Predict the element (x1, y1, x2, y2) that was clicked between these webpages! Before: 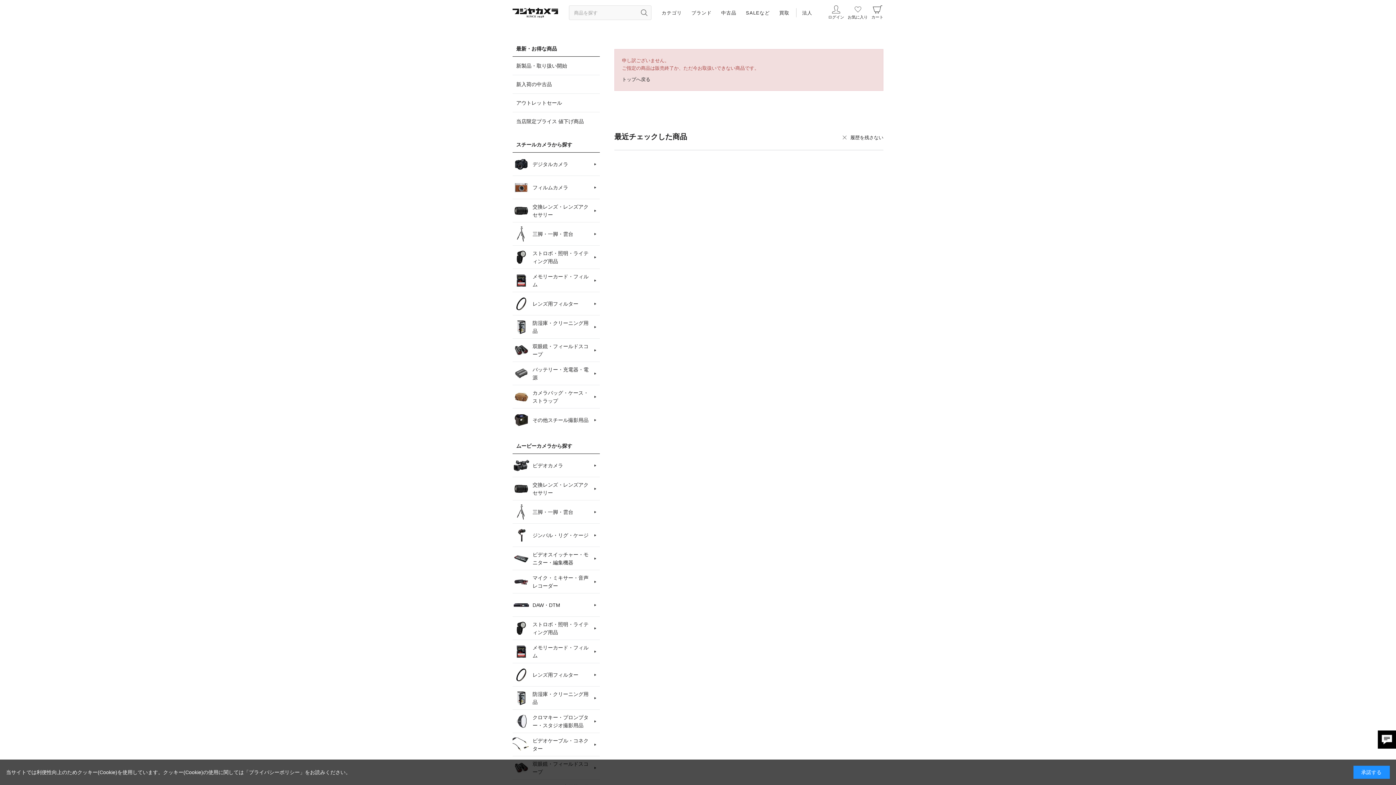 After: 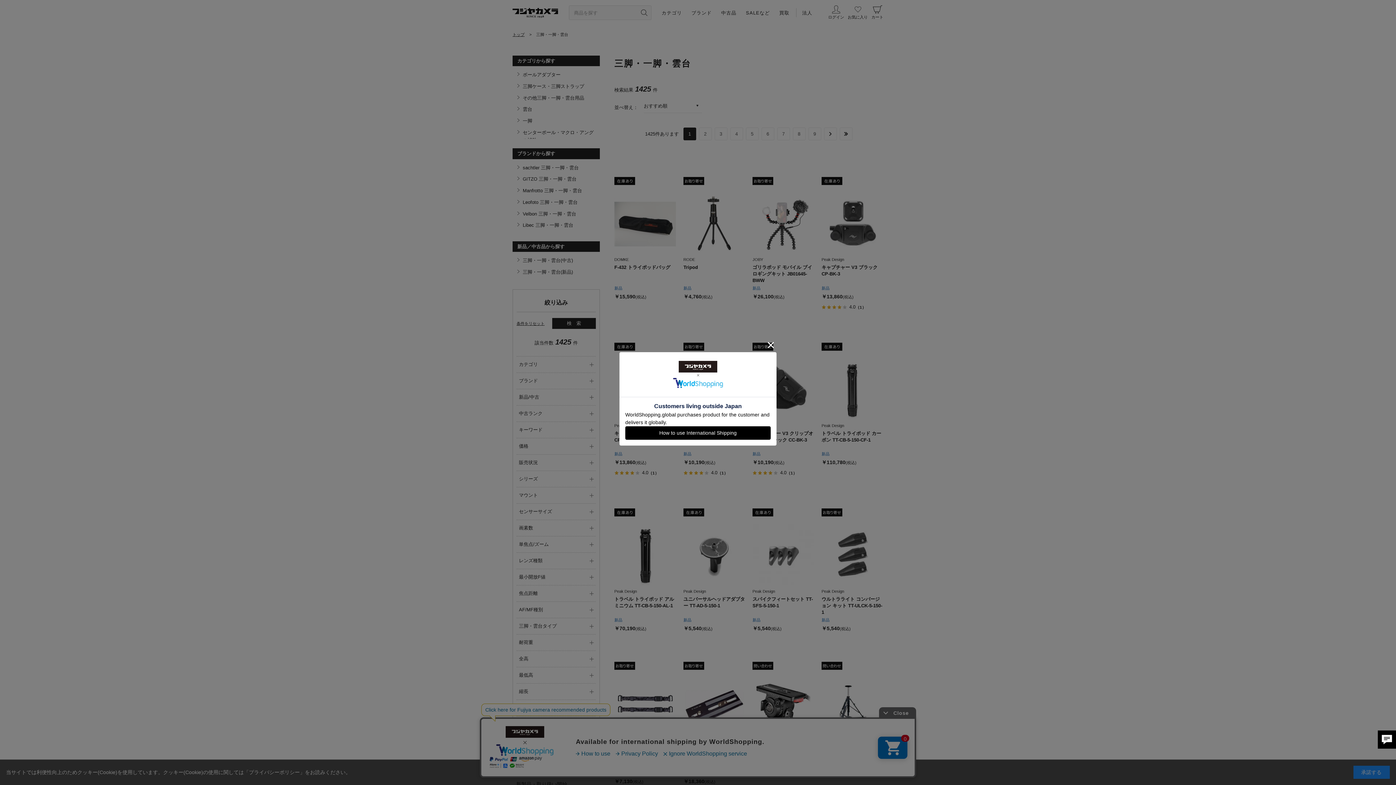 Action: bbox: (512, 500, 600, 523) label: 三脚・一脚・雲台